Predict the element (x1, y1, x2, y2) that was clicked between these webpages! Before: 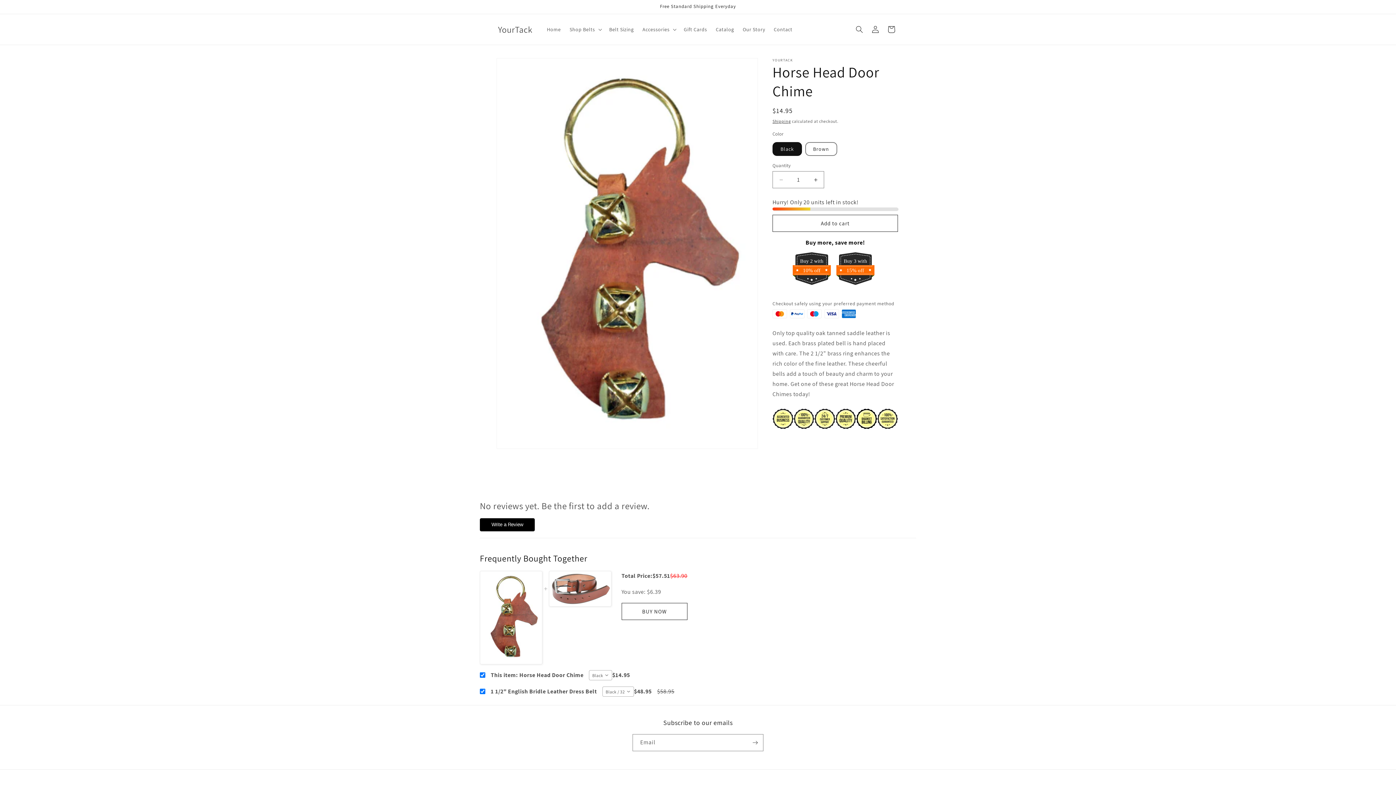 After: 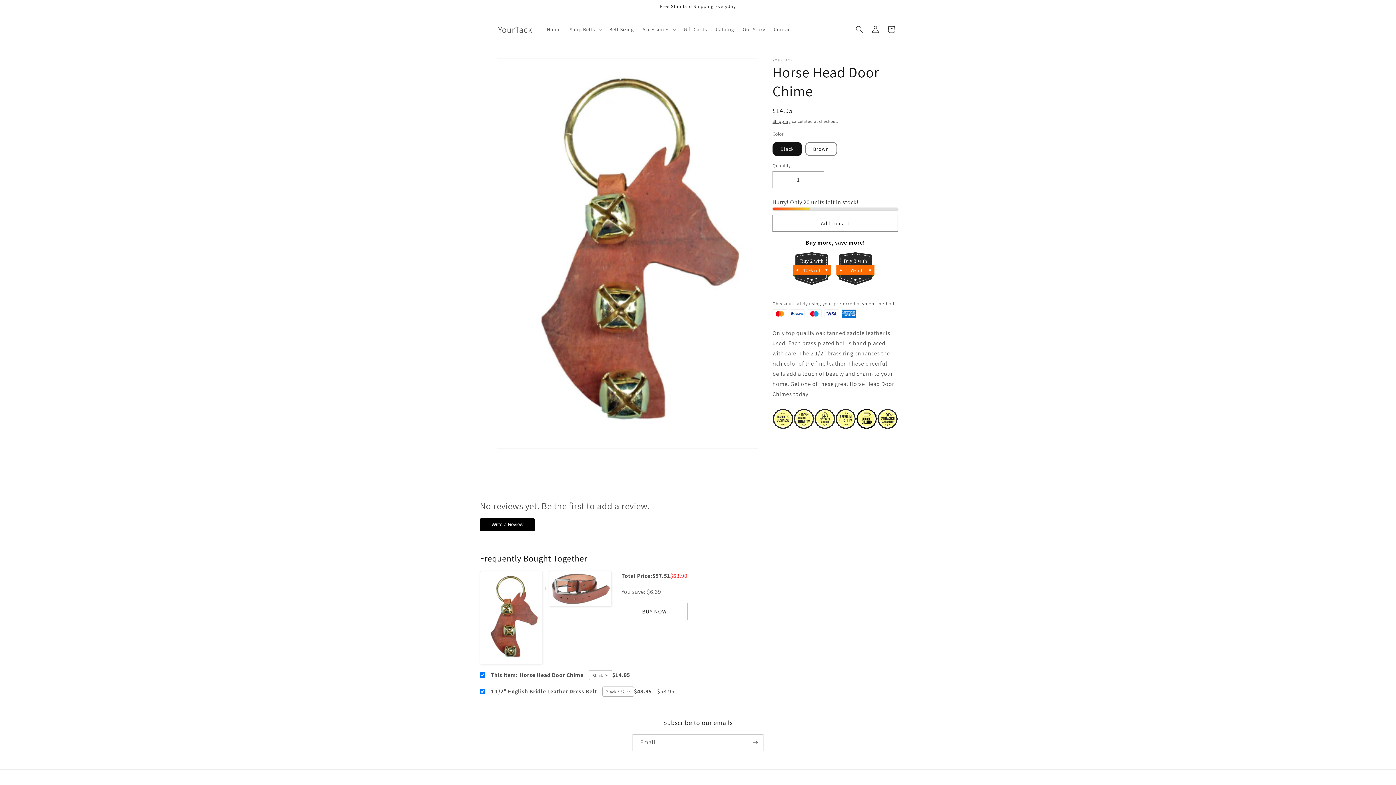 Action: bbox: (791, 252, 831, 285) label: Buy 2 with
10% off